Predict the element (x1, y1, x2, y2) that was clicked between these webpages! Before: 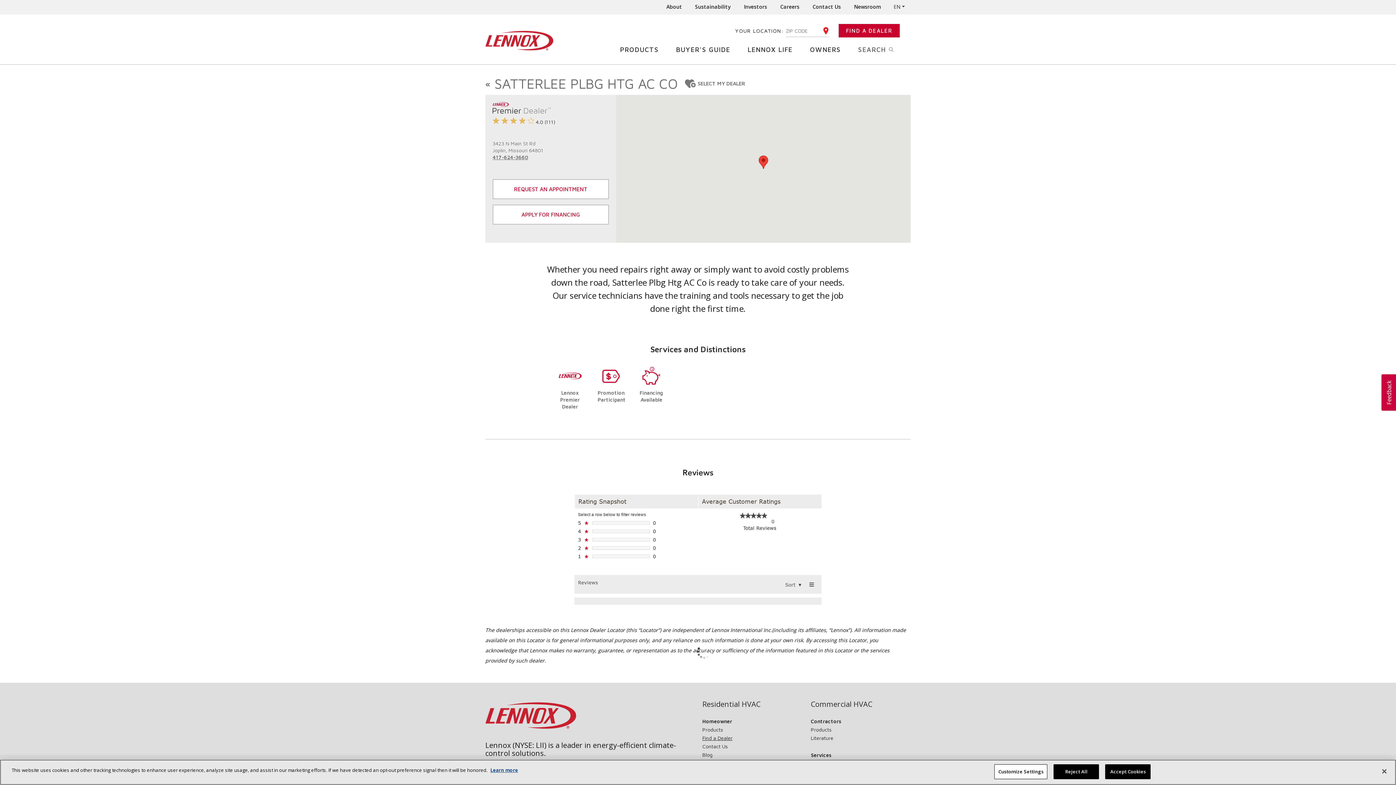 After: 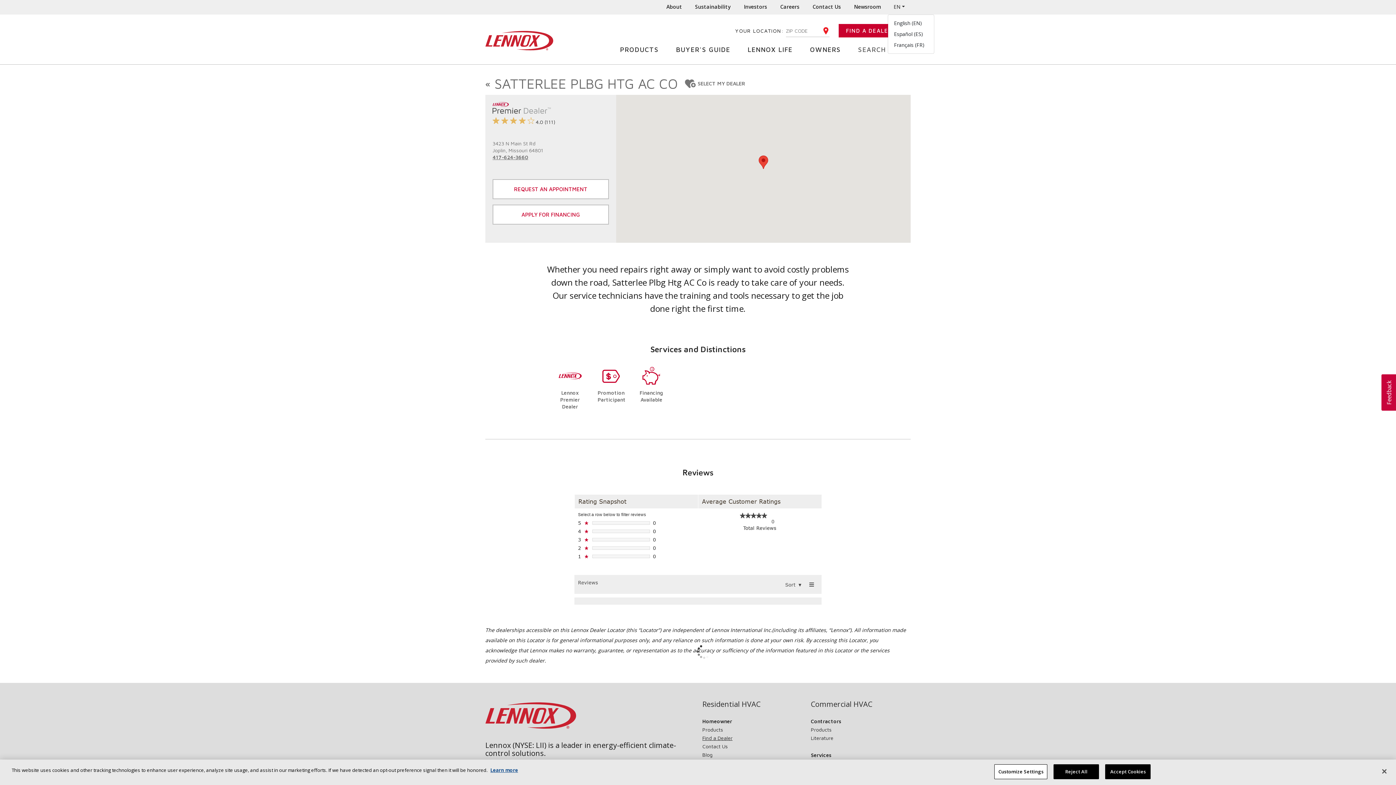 Action: label: EN bbox: (888, 0, 910, 13)